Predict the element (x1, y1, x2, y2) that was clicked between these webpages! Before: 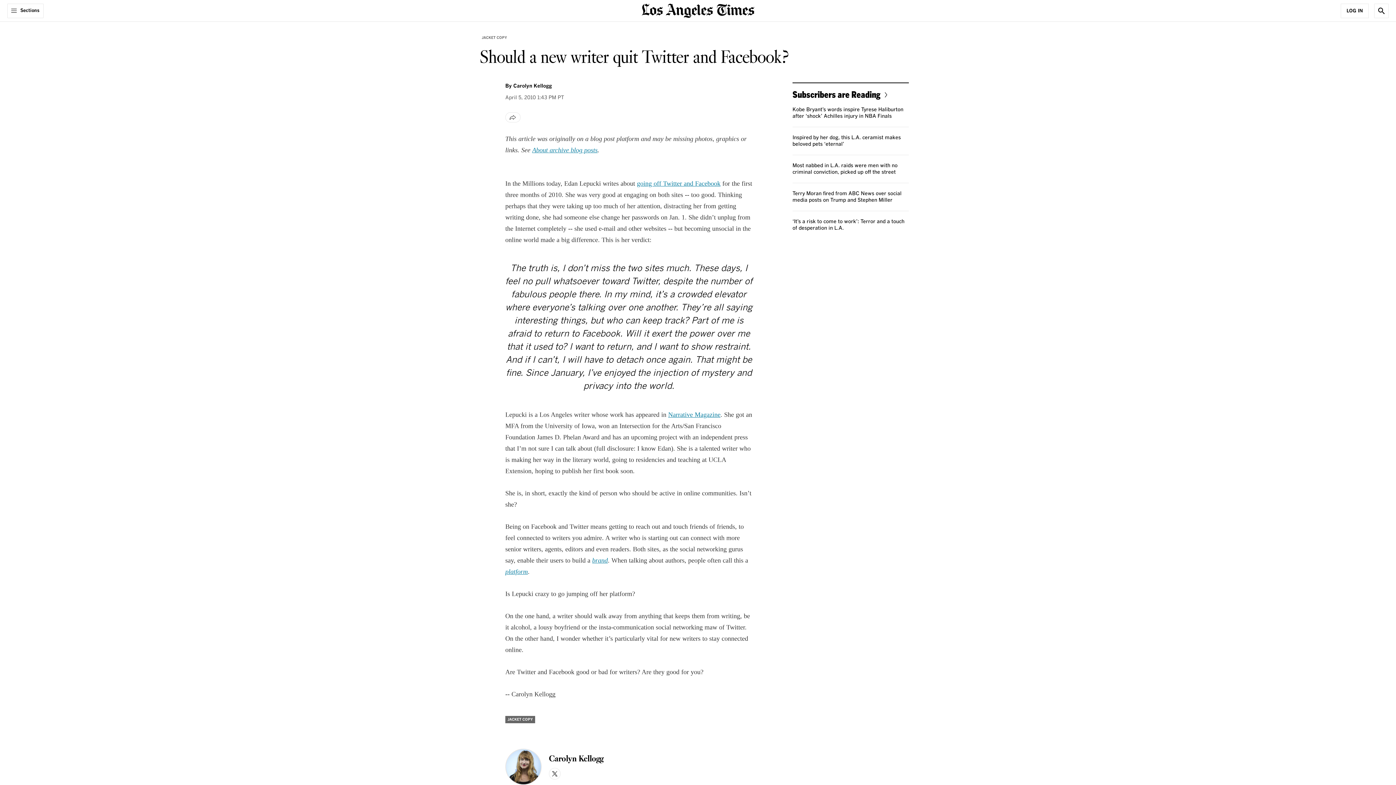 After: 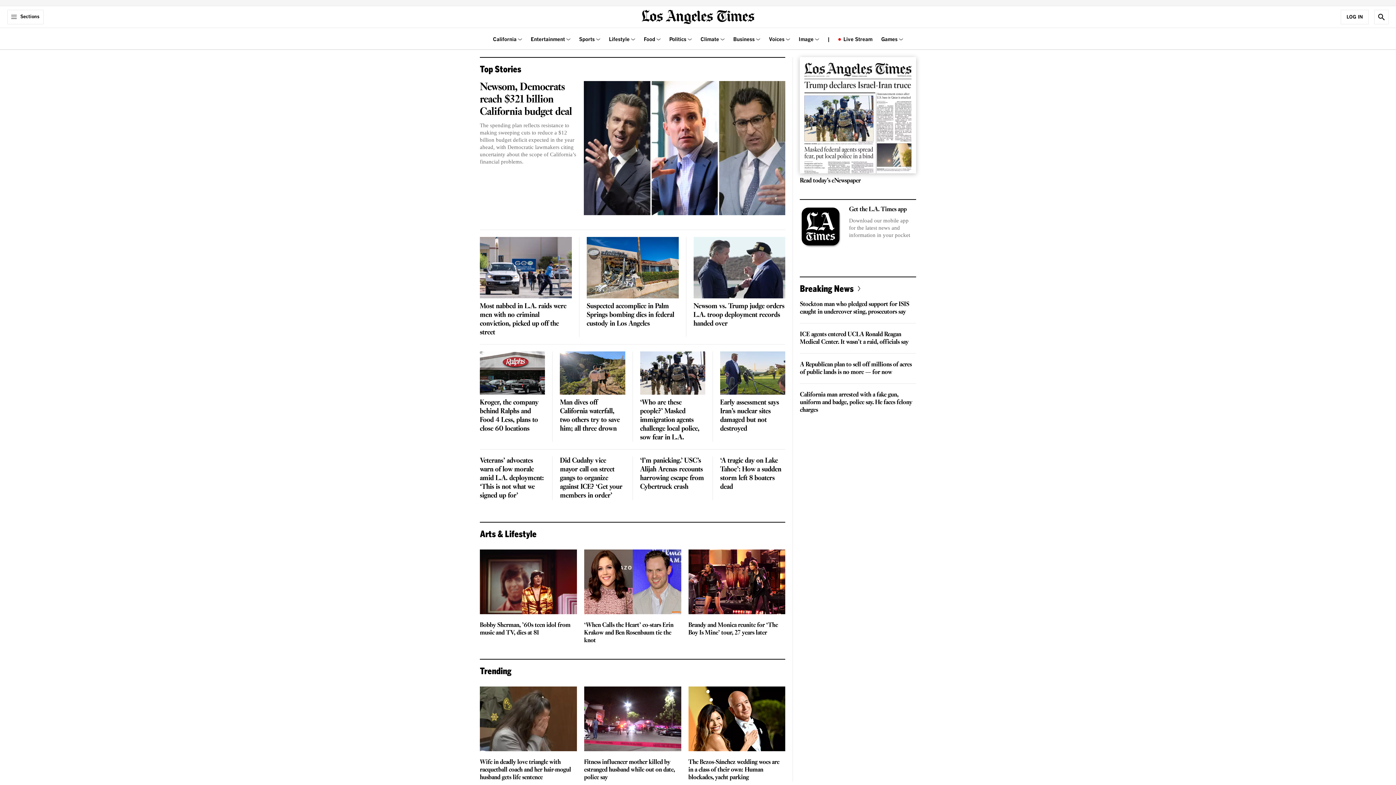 Action: label: home page bbox: (641, 6, 754, 13)